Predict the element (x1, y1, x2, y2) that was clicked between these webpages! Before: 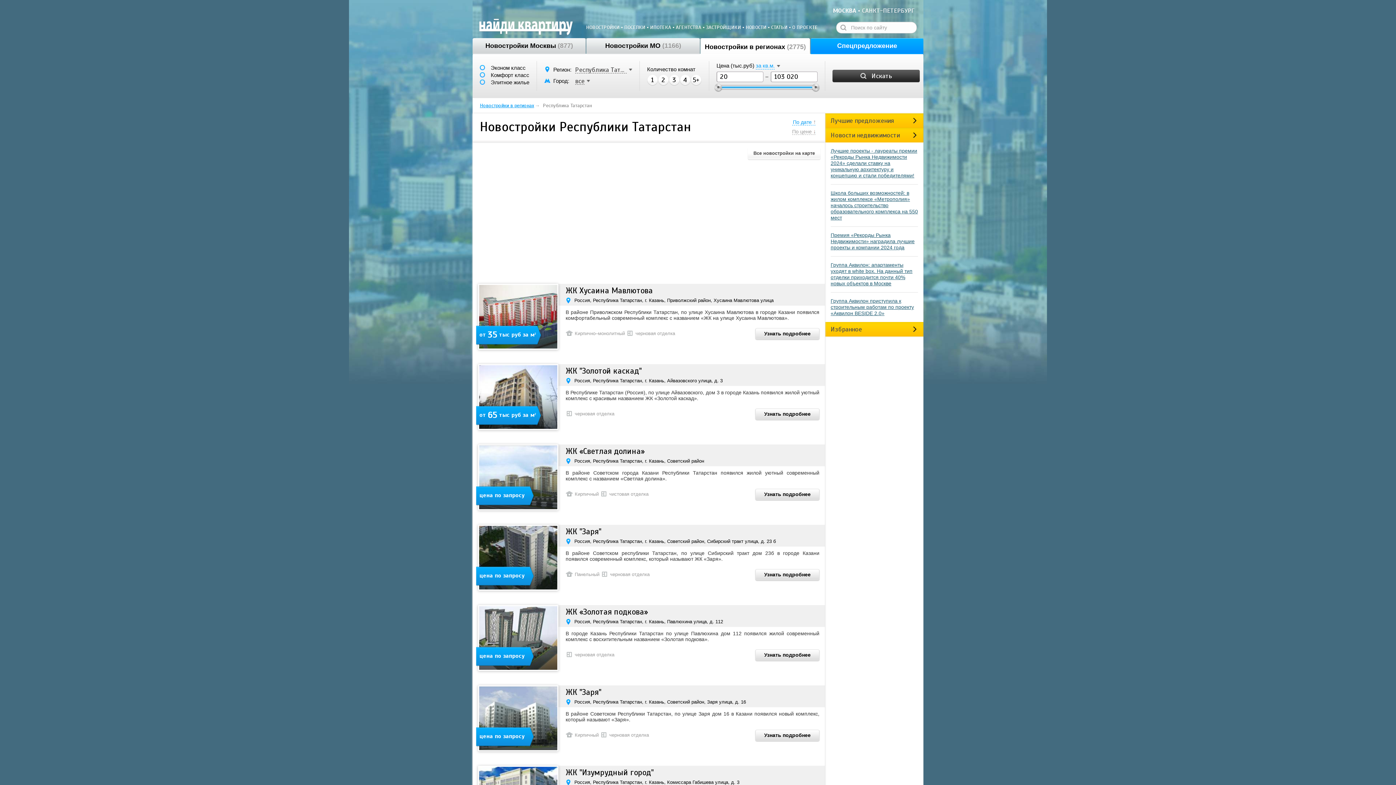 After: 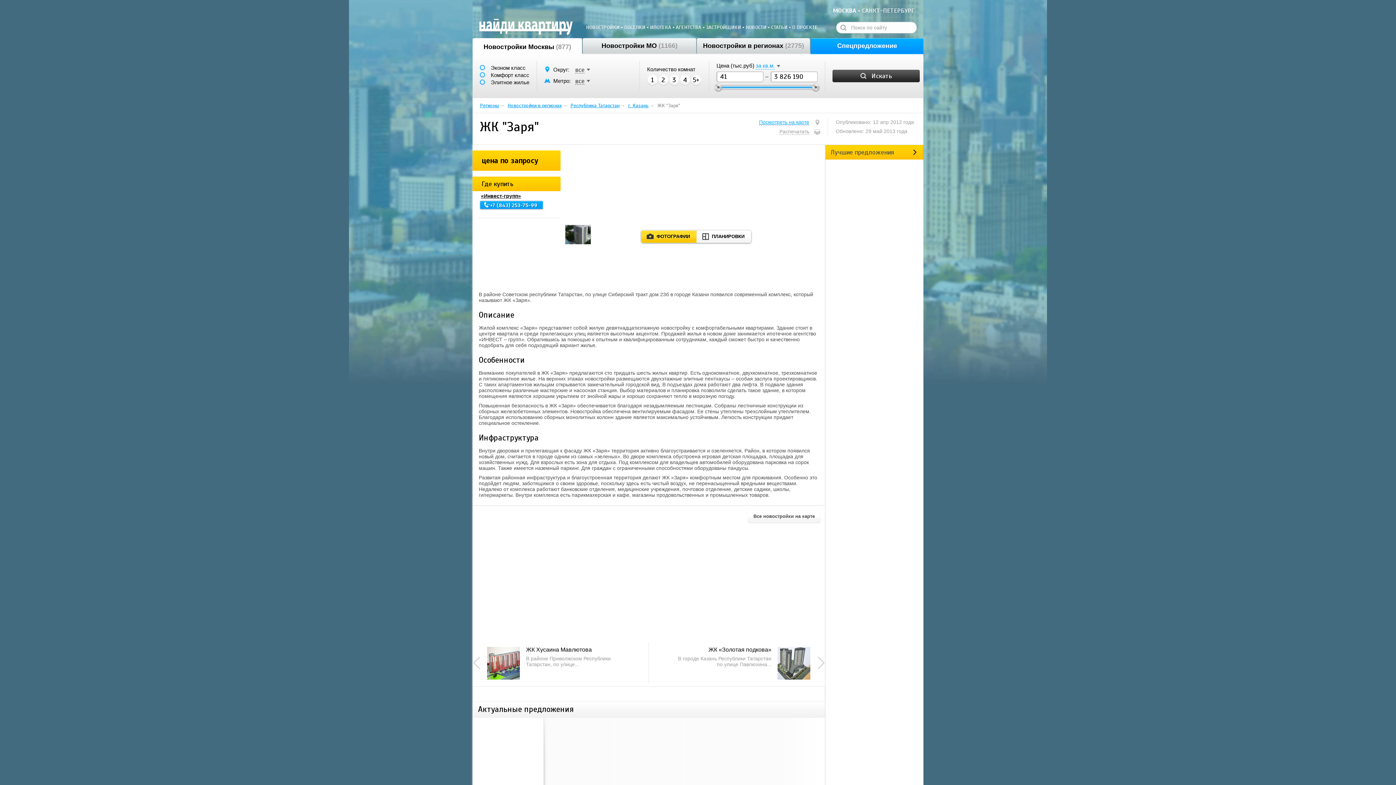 Action: label: Узнать подробнее bbox: (755, 569, 819, 580)